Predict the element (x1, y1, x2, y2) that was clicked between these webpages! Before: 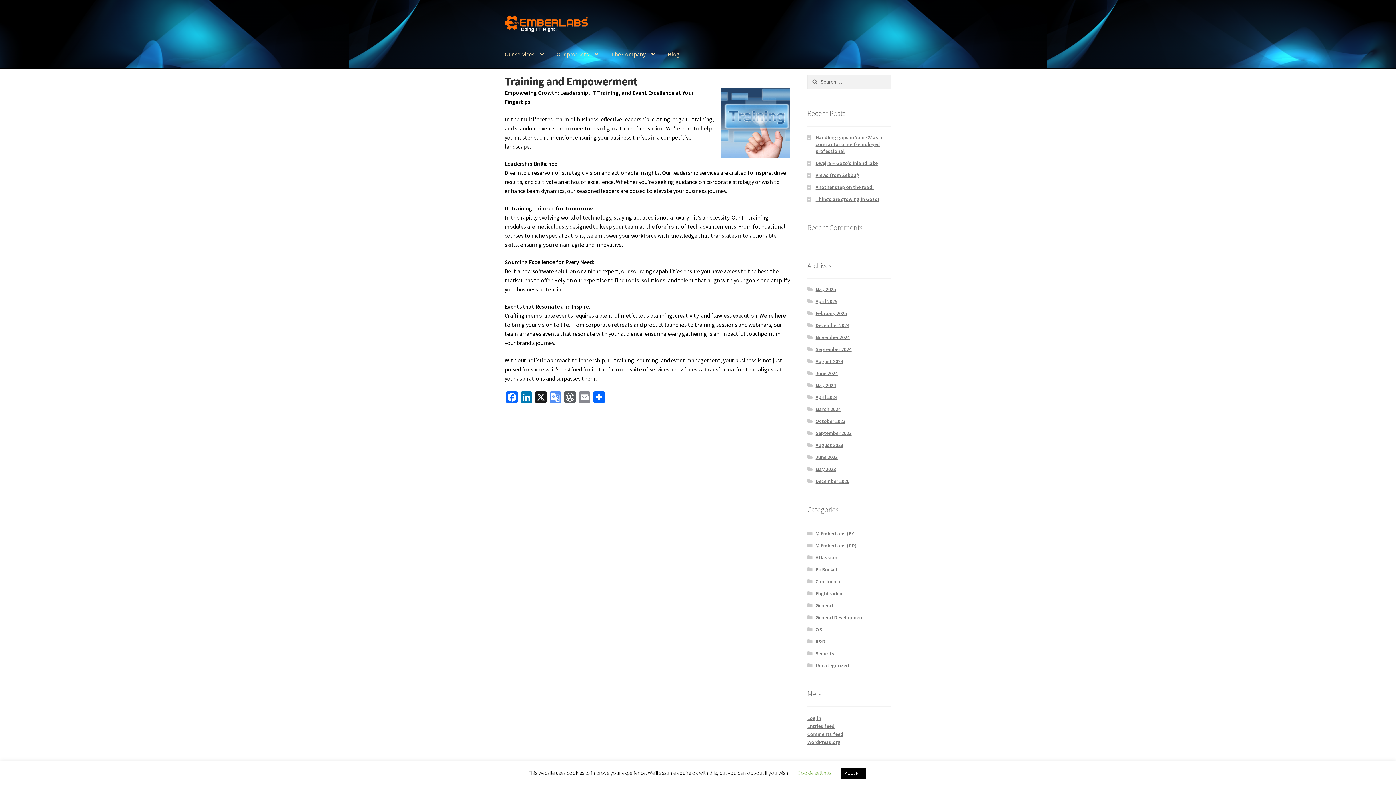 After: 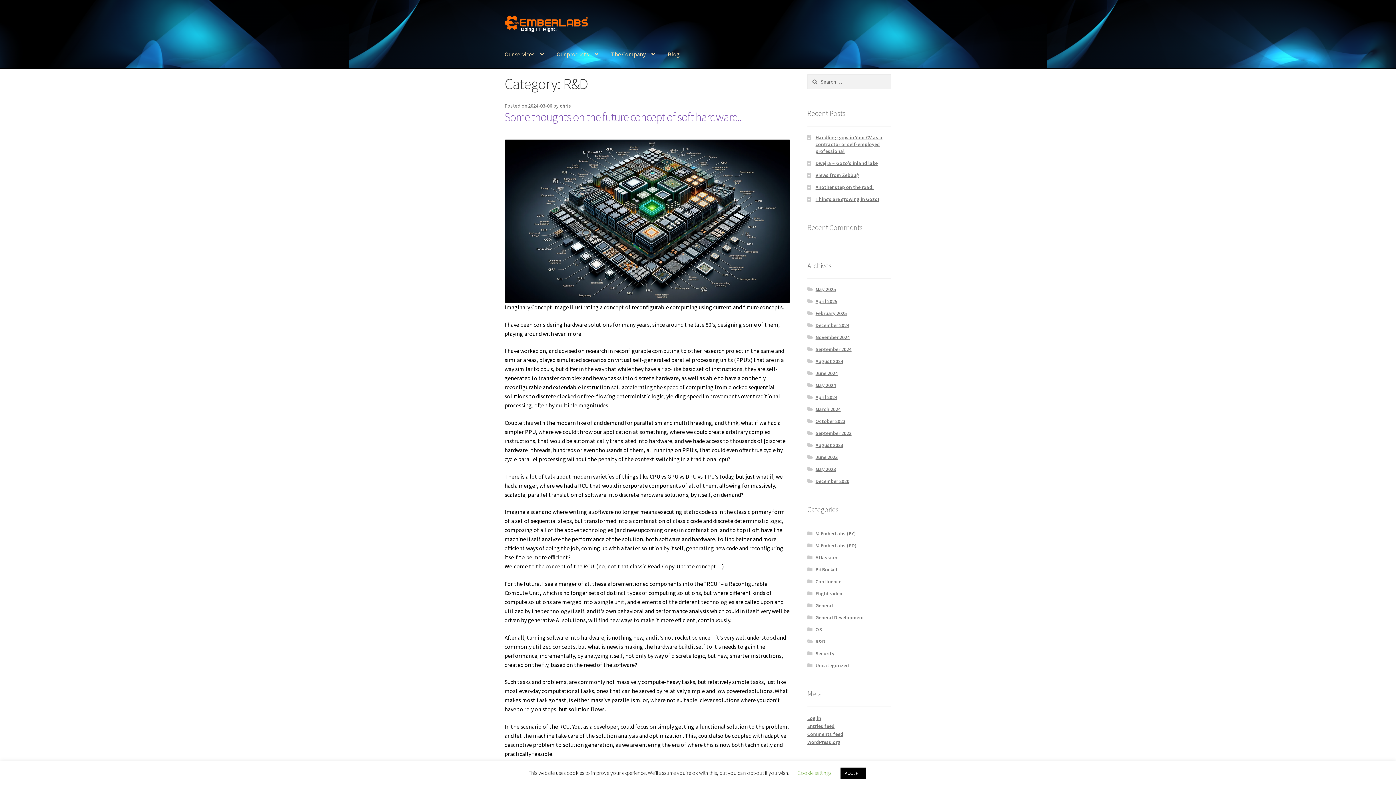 Action: label: R&D bbox: (815, 638, 825, 644)